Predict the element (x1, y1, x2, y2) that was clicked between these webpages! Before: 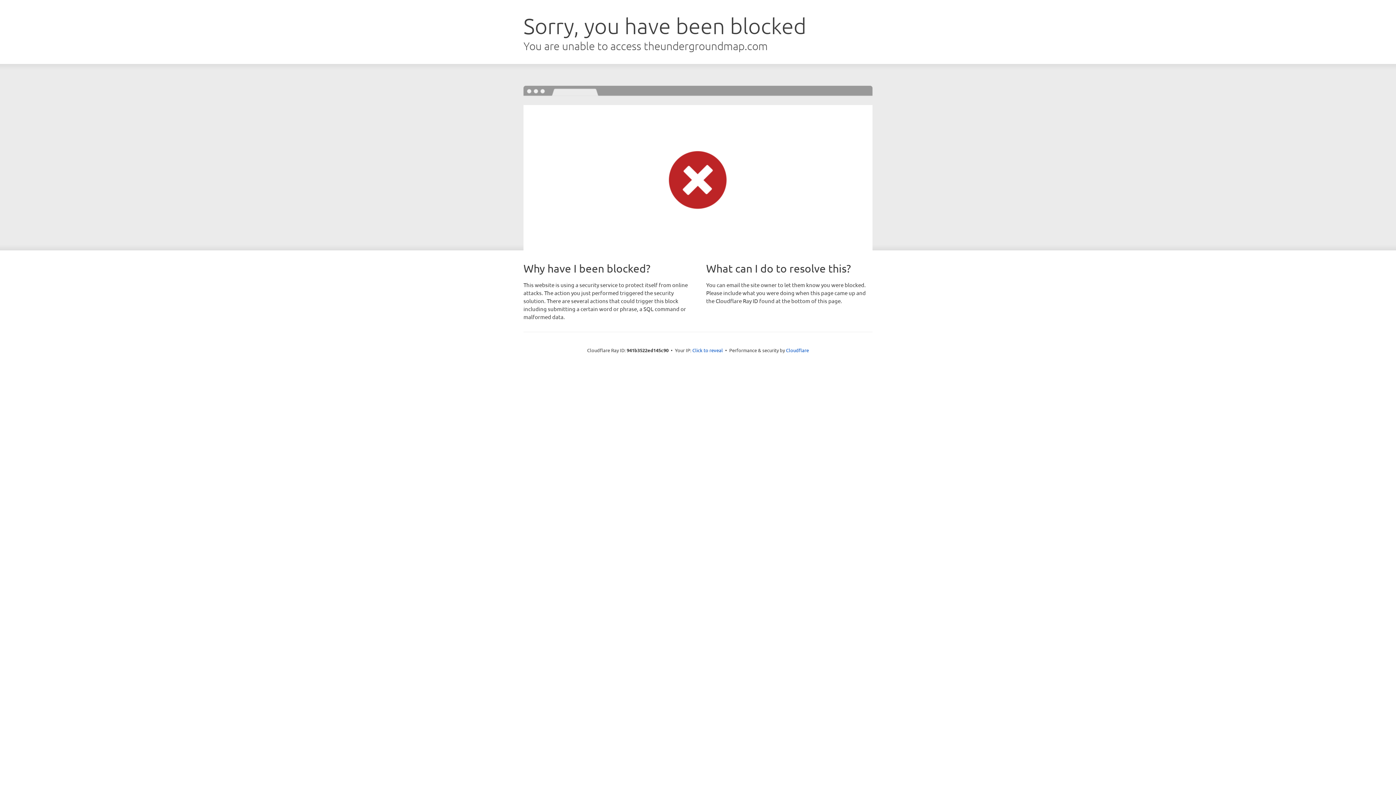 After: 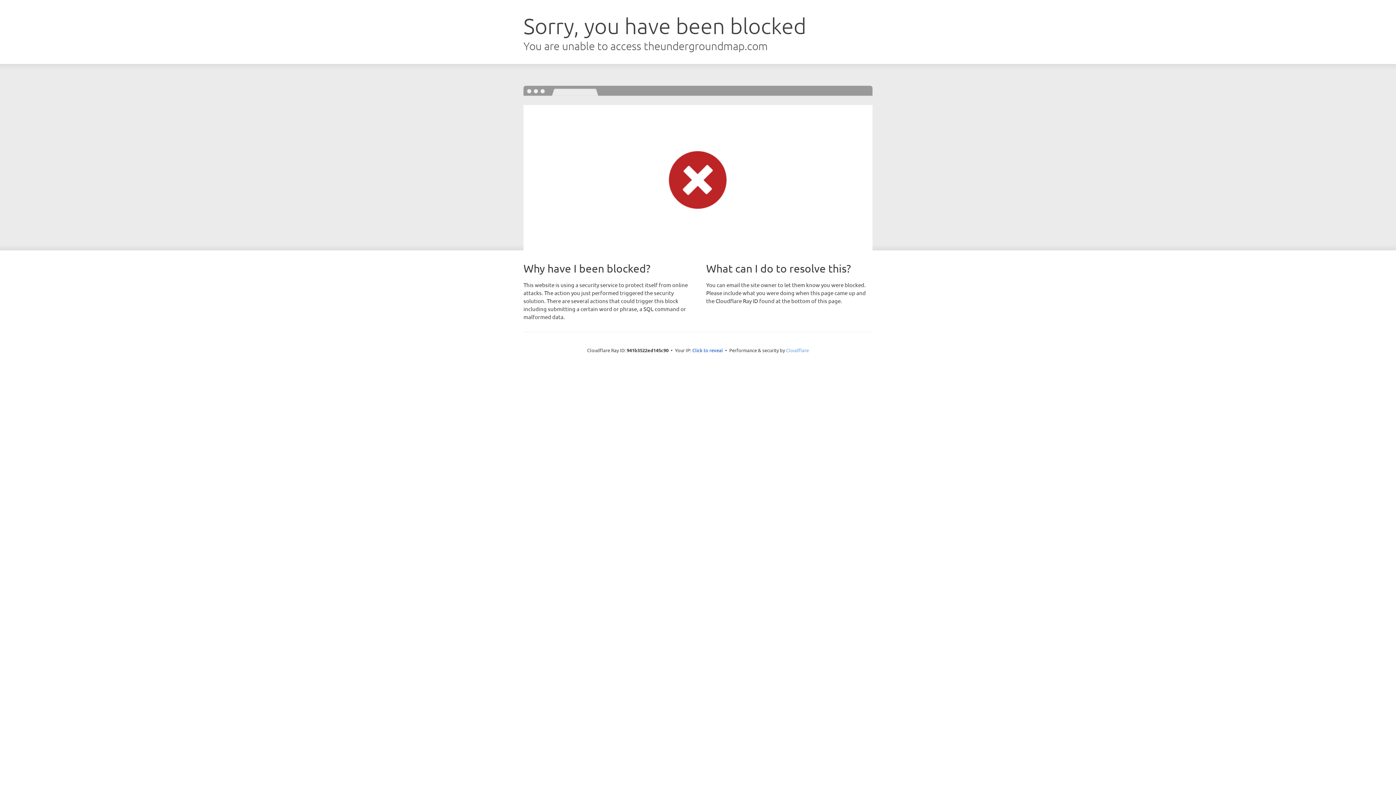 Action: label: Cloudflare bbox: (786, 347, 809, 353)